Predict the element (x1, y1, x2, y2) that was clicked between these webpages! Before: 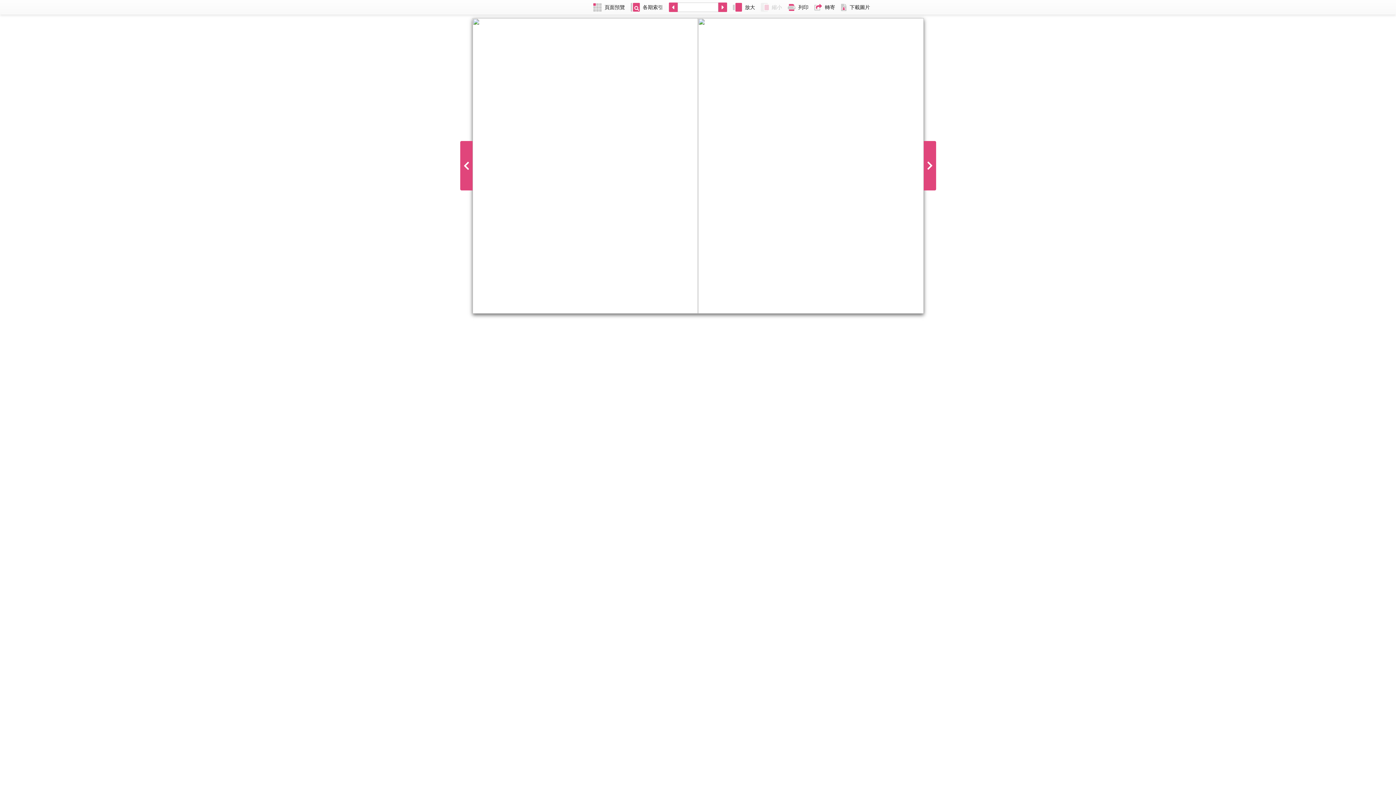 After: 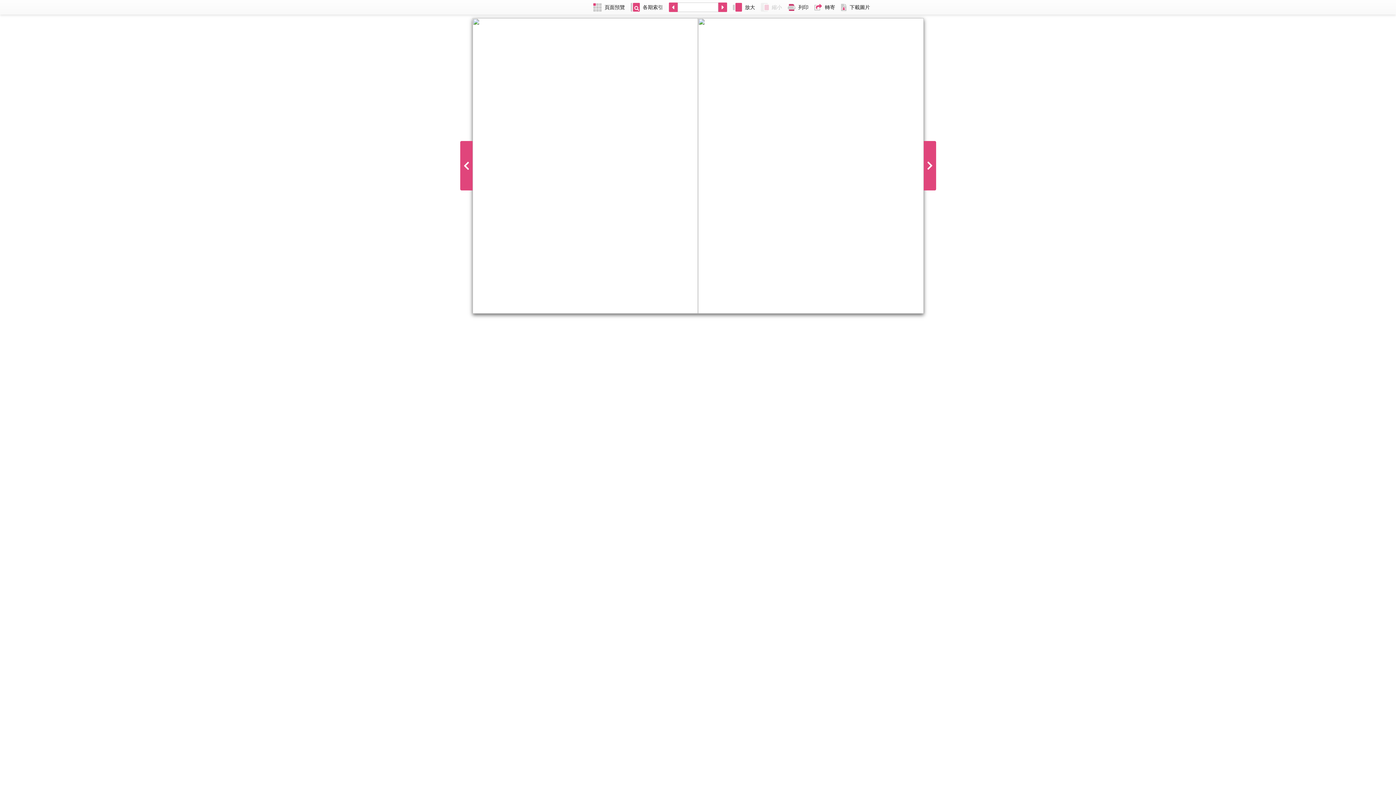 Action: bbox: (785, 0, 811, 14) label: 列印